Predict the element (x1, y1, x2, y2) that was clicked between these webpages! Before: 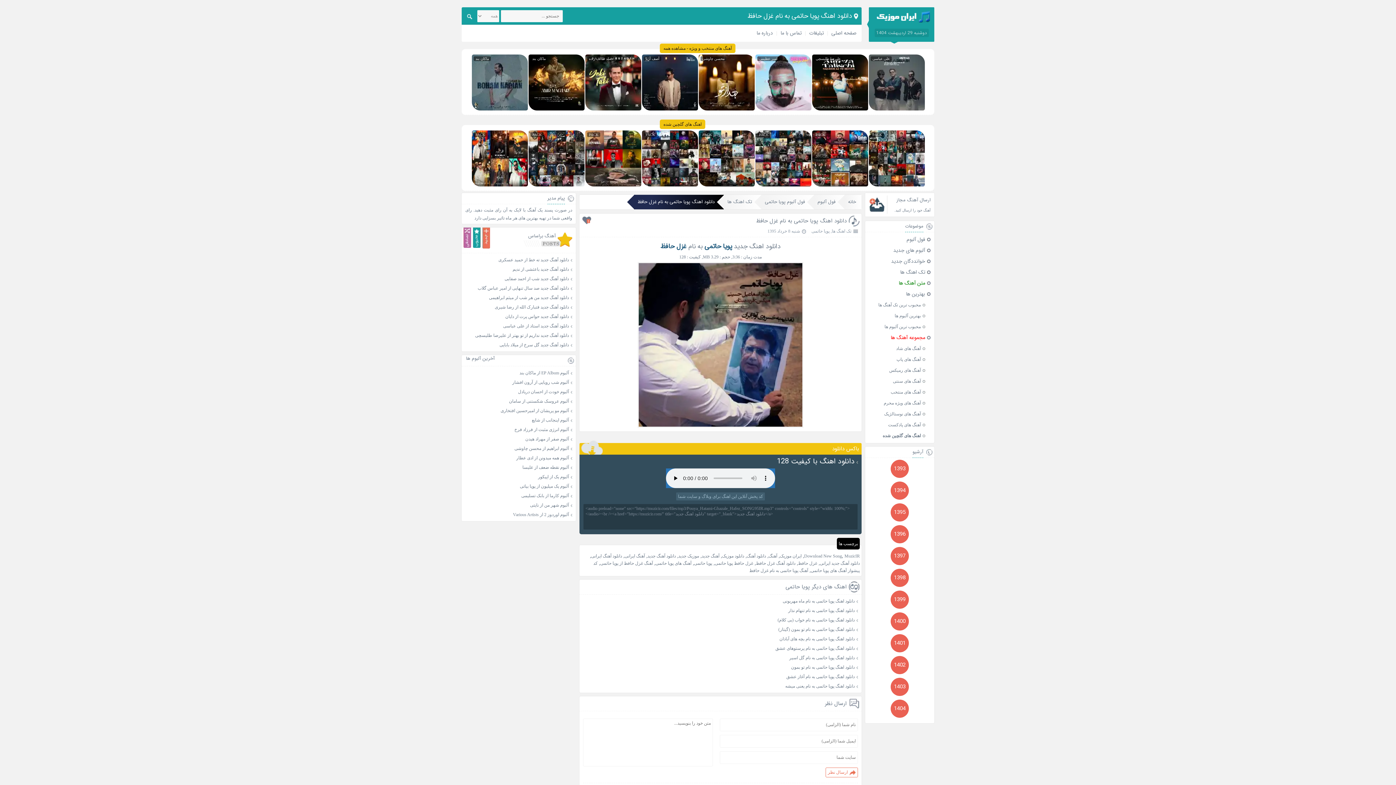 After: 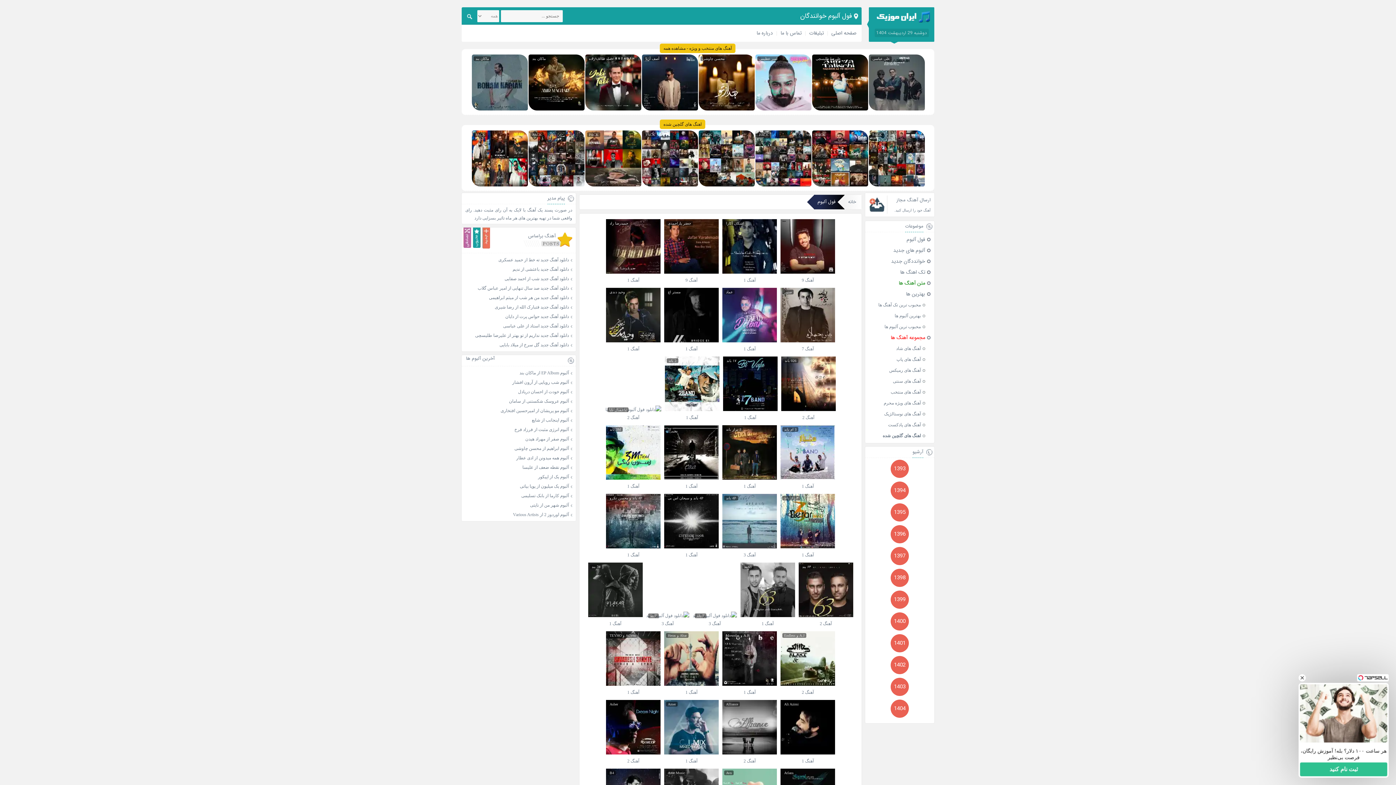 Action: bbox: (817, 198, 835, 205) label: فول آلبوم